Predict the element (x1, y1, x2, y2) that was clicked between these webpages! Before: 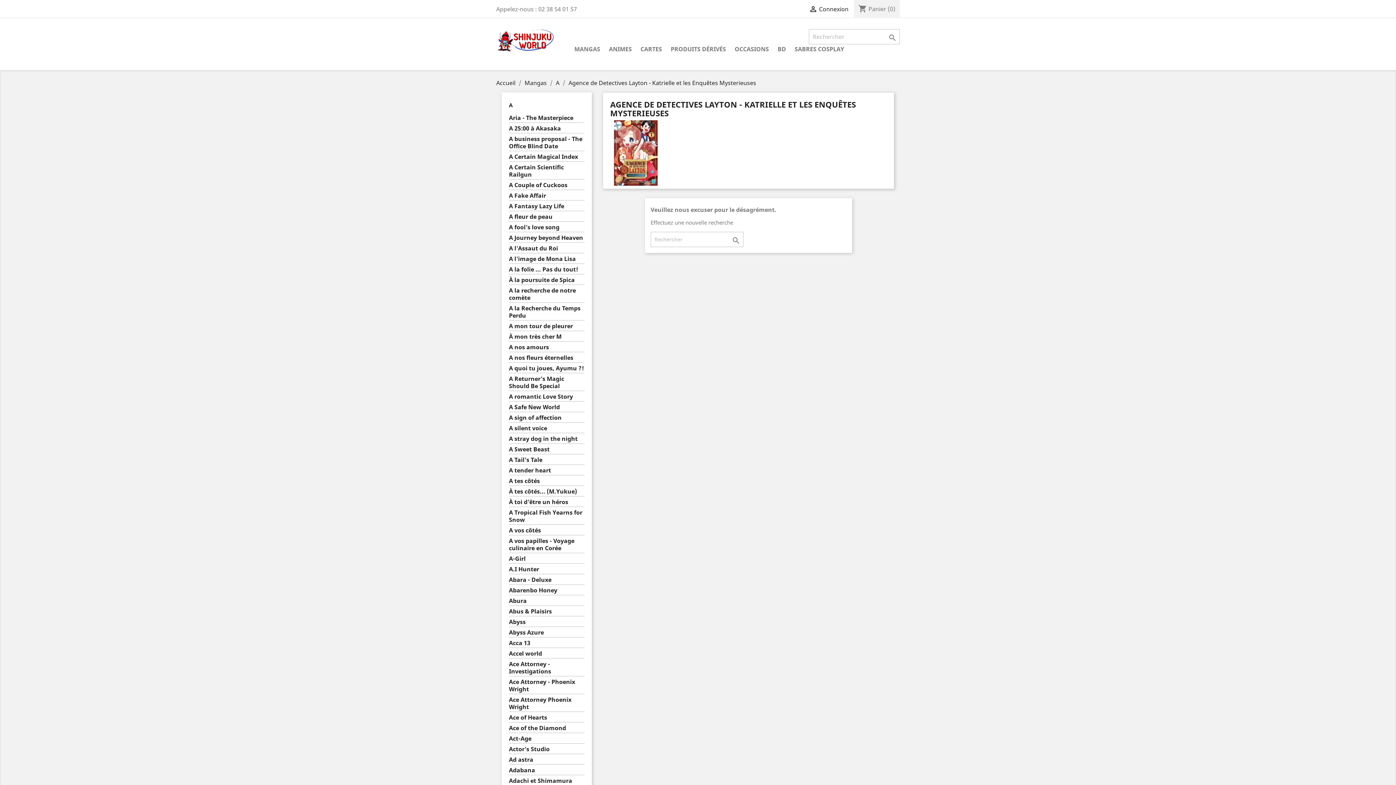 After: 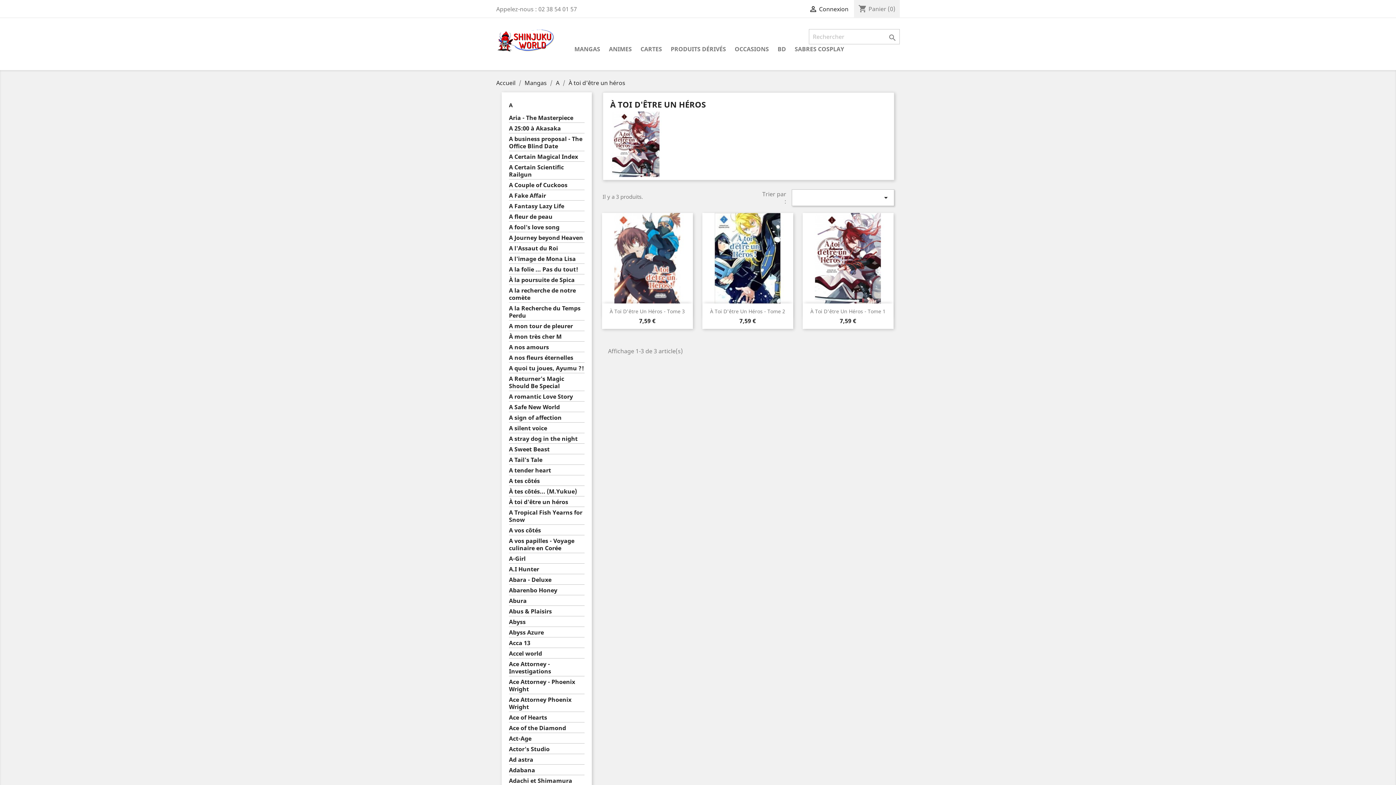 Action: bbox: (509, 498, 584, 507) label: À toi d'être un héros